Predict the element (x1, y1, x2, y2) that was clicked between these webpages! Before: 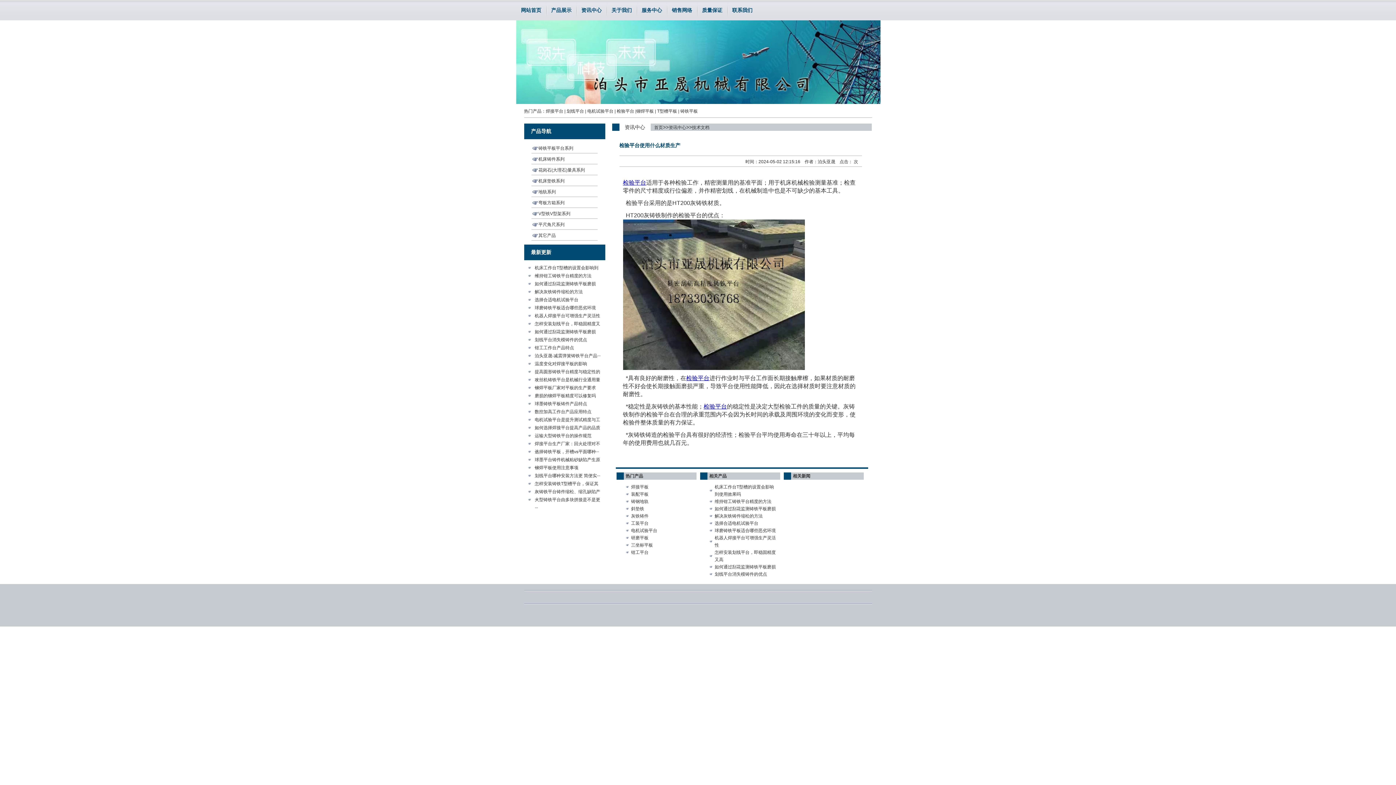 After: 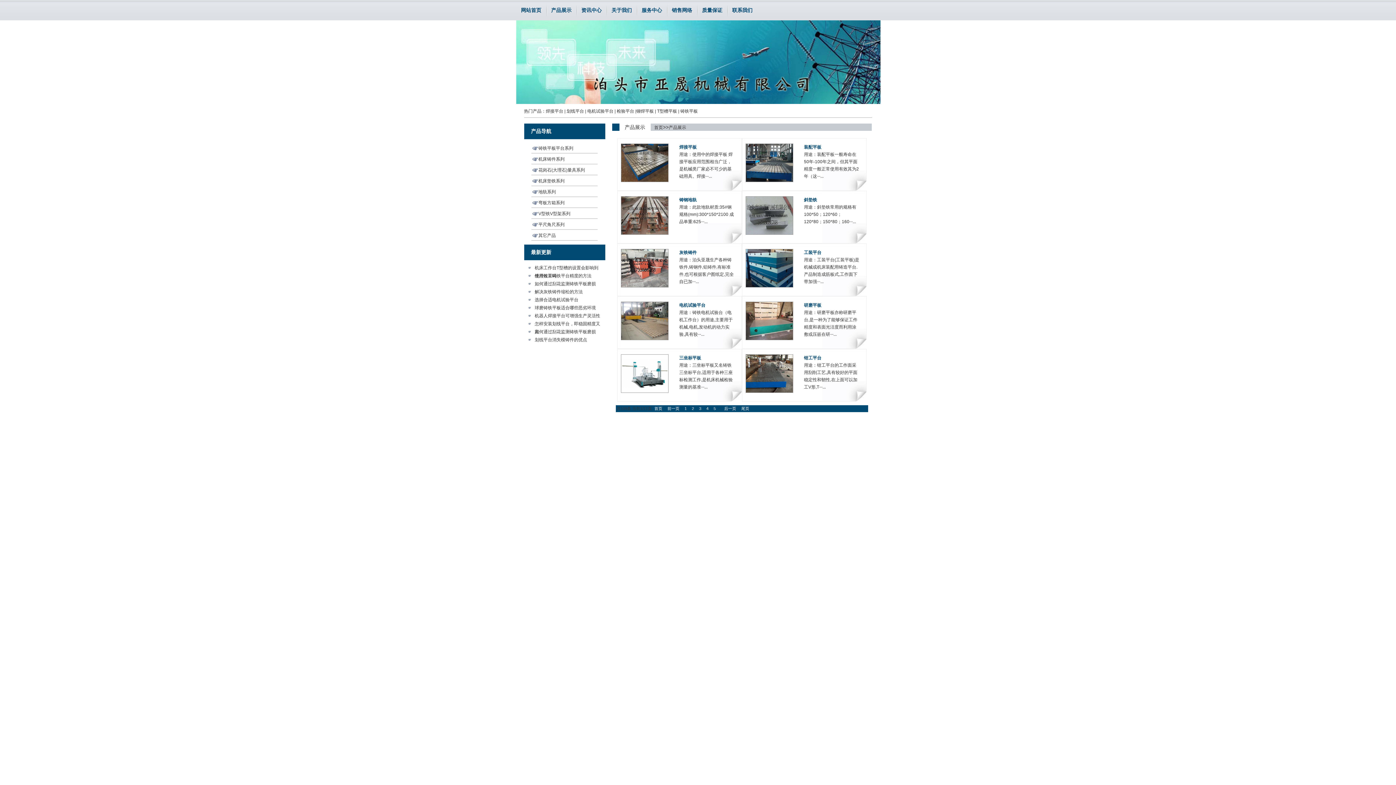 Action: bbox: (551, 7, 571, 13) label: 产品展示